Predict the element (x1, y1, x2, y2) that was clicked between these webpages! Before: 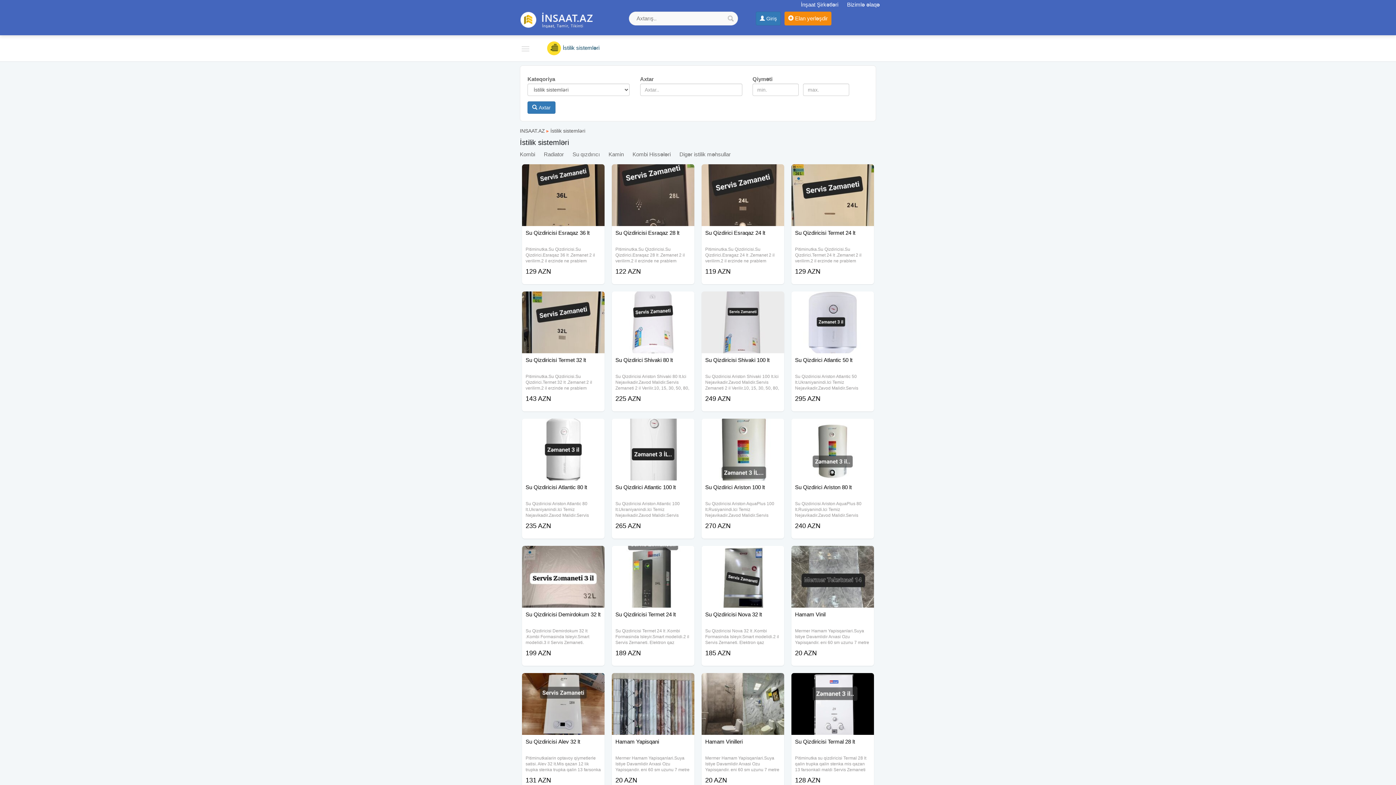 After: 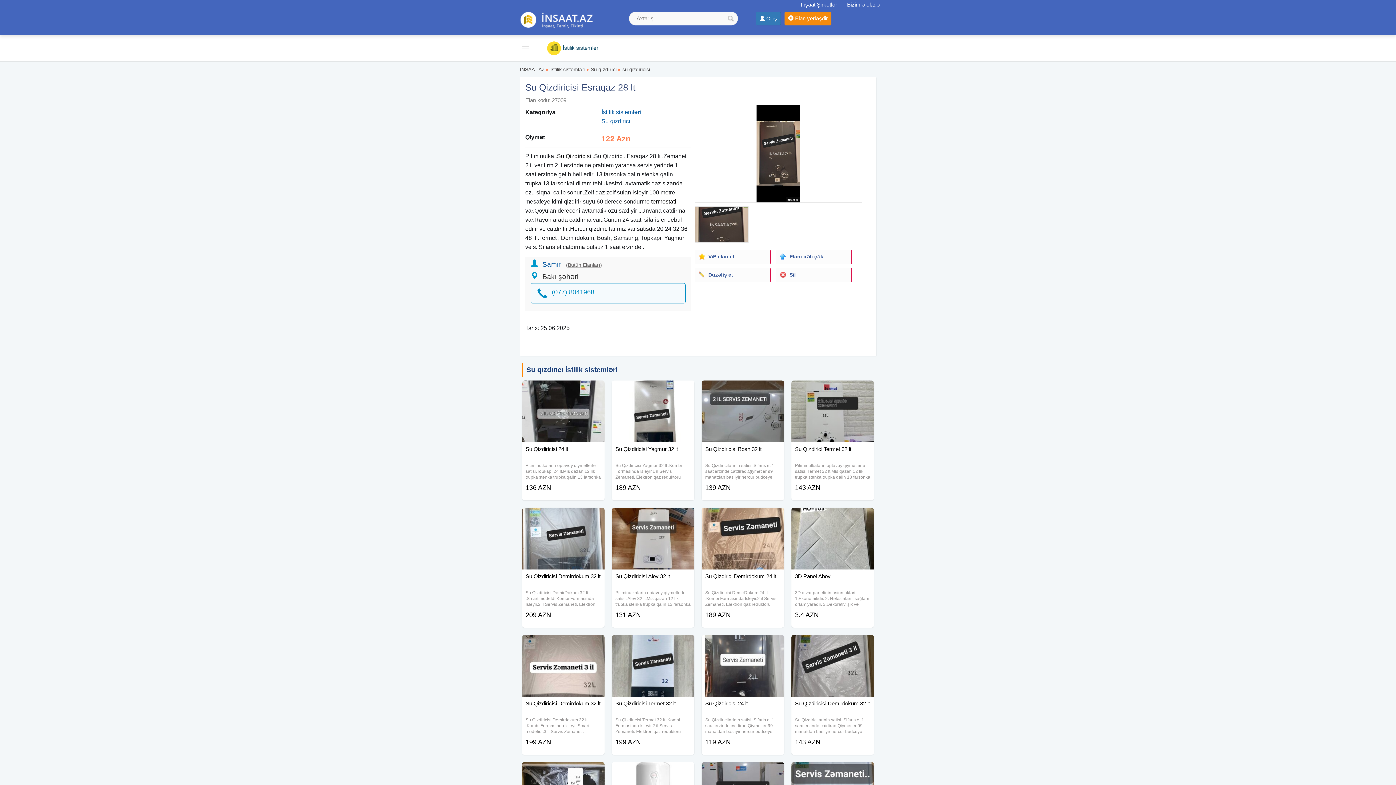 Action: label: Su Qizdiricisi Esraqaz 28 lt bbox: (615, 229, 690, 247)